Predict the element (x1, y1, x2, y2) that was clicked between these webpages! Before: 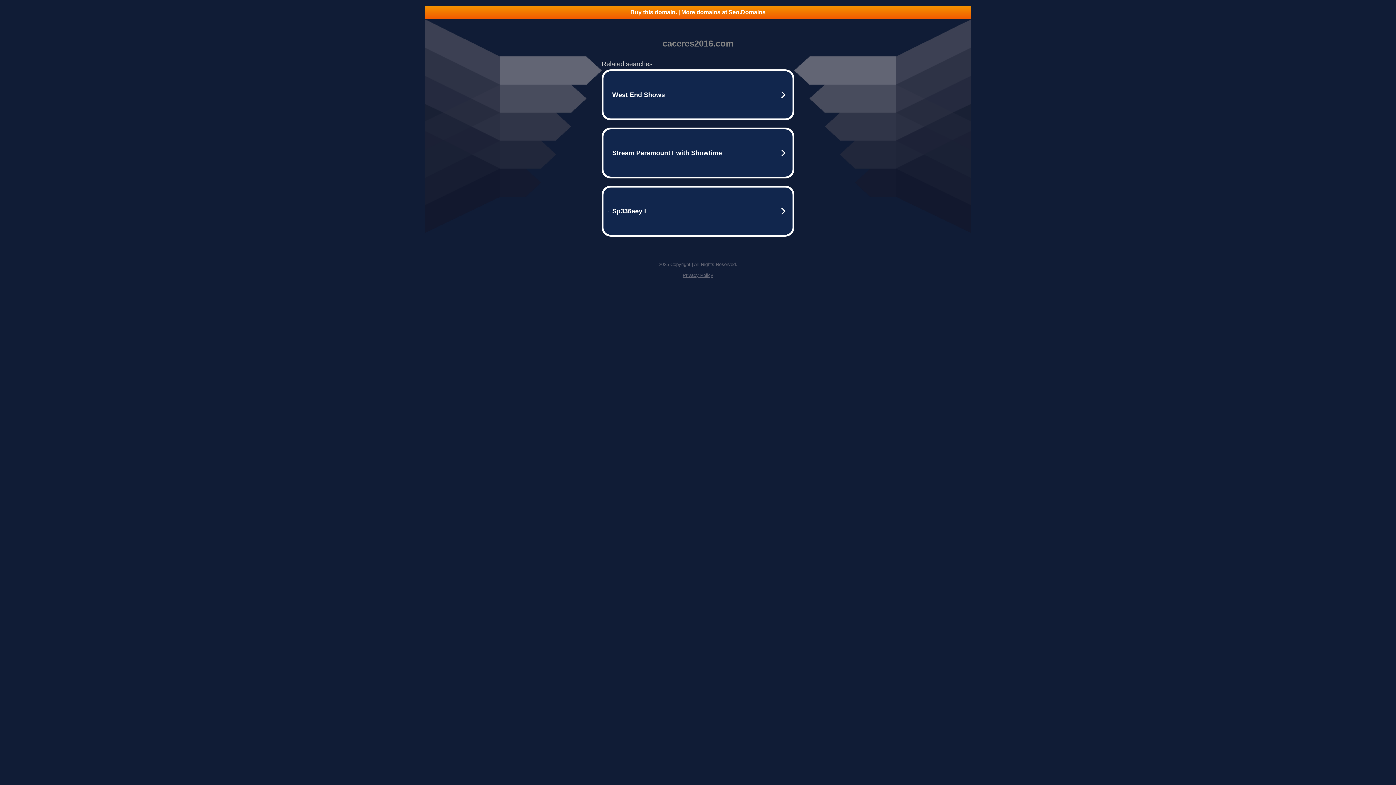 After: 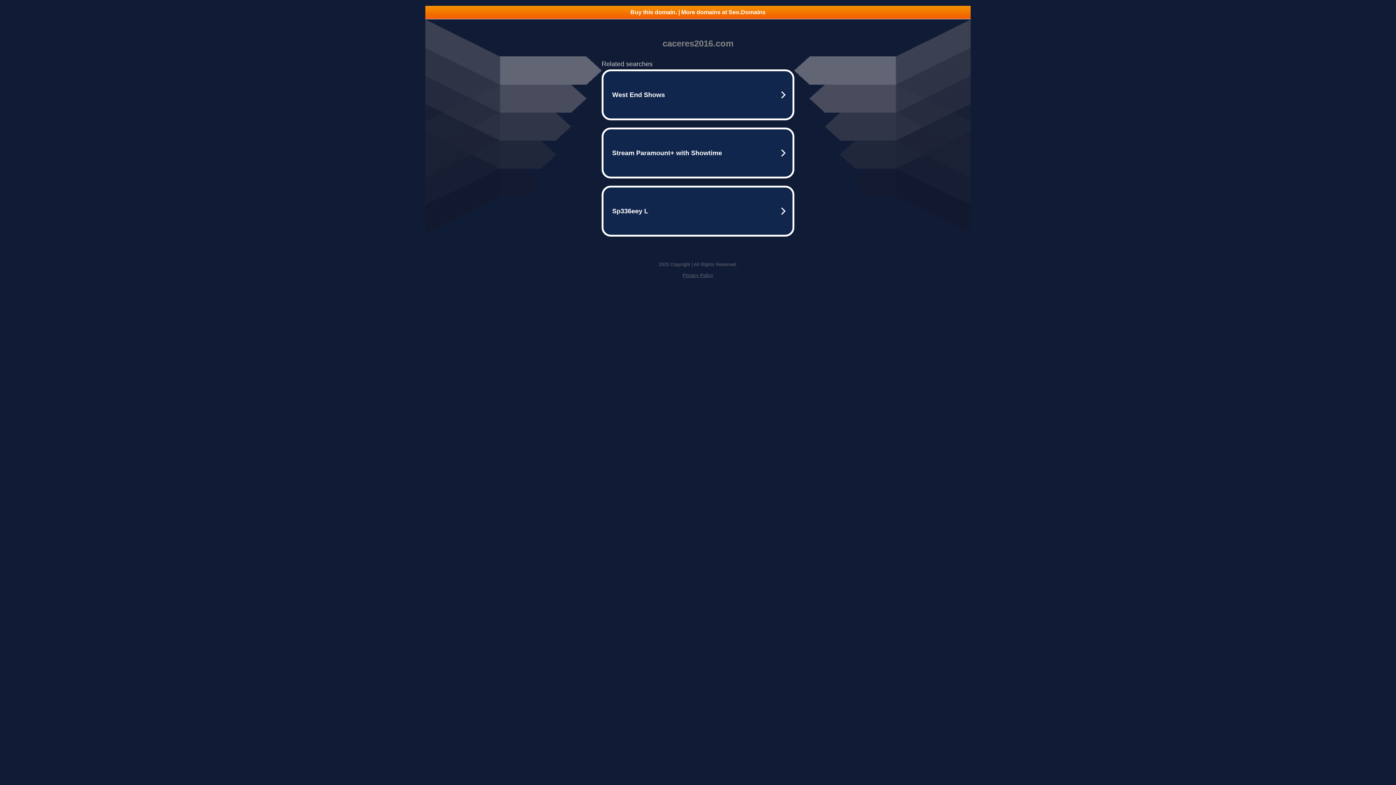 Action: bbox: (682, 272, 713, 278) label: Privacy Policy